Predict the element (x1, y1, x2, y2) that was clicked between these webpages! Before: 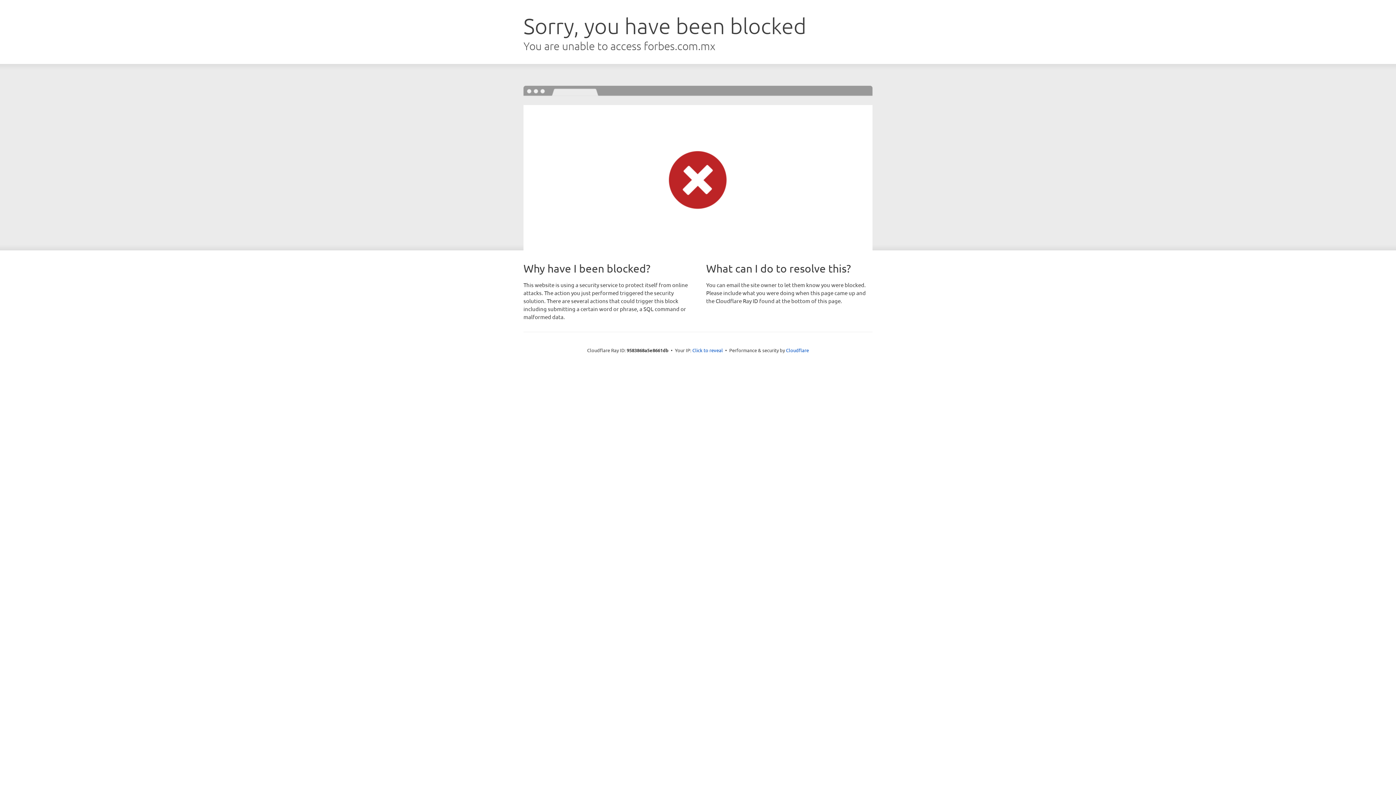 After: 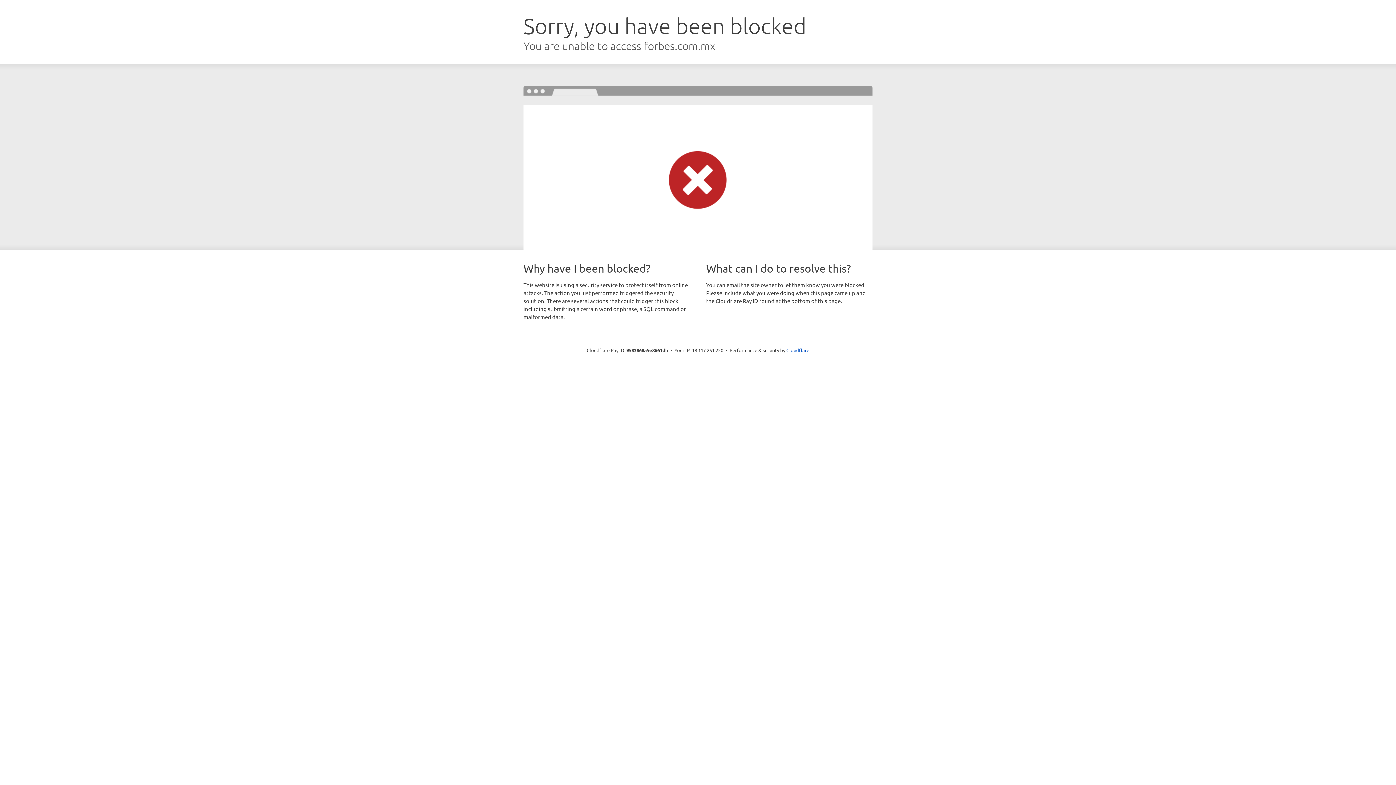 Action: label: Click to reveal bbox: (692, 346, 723, 353)